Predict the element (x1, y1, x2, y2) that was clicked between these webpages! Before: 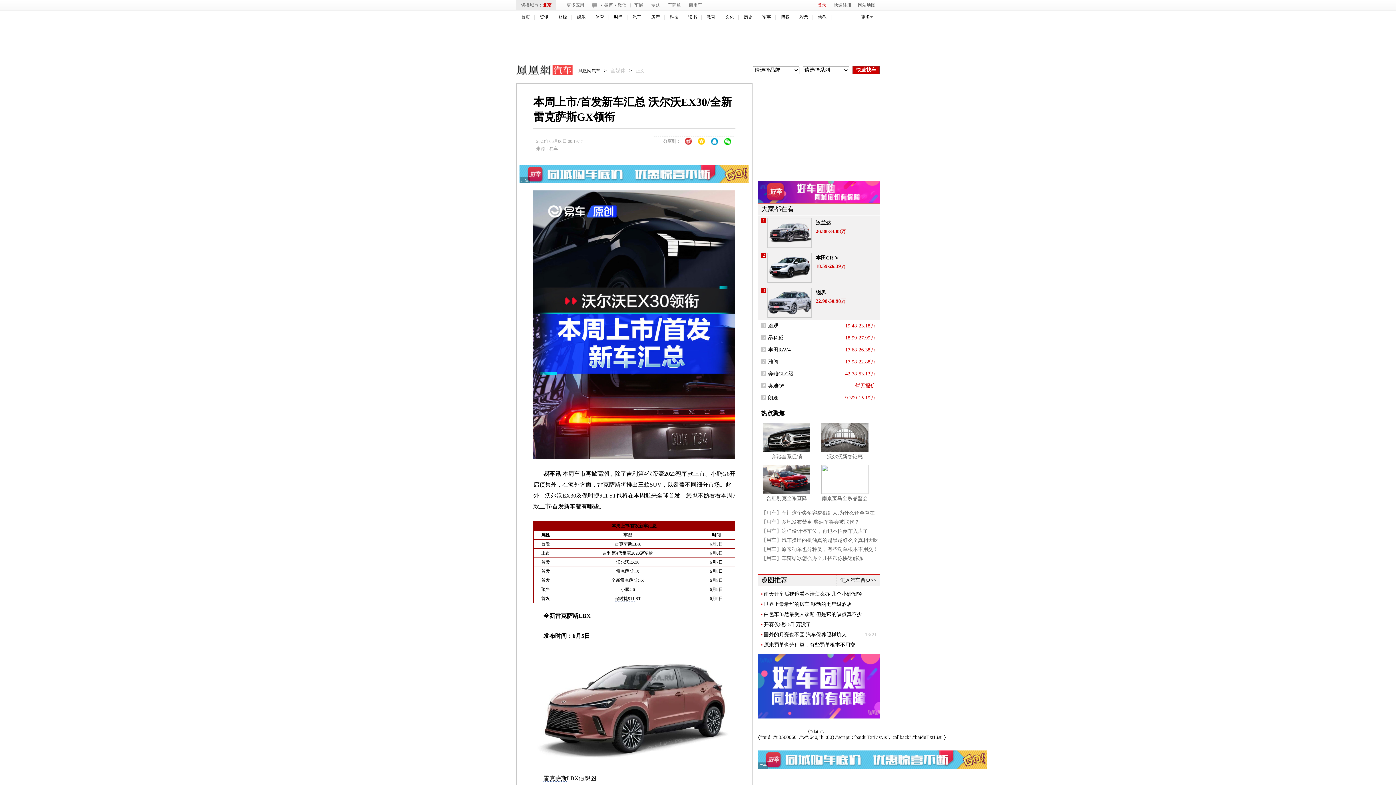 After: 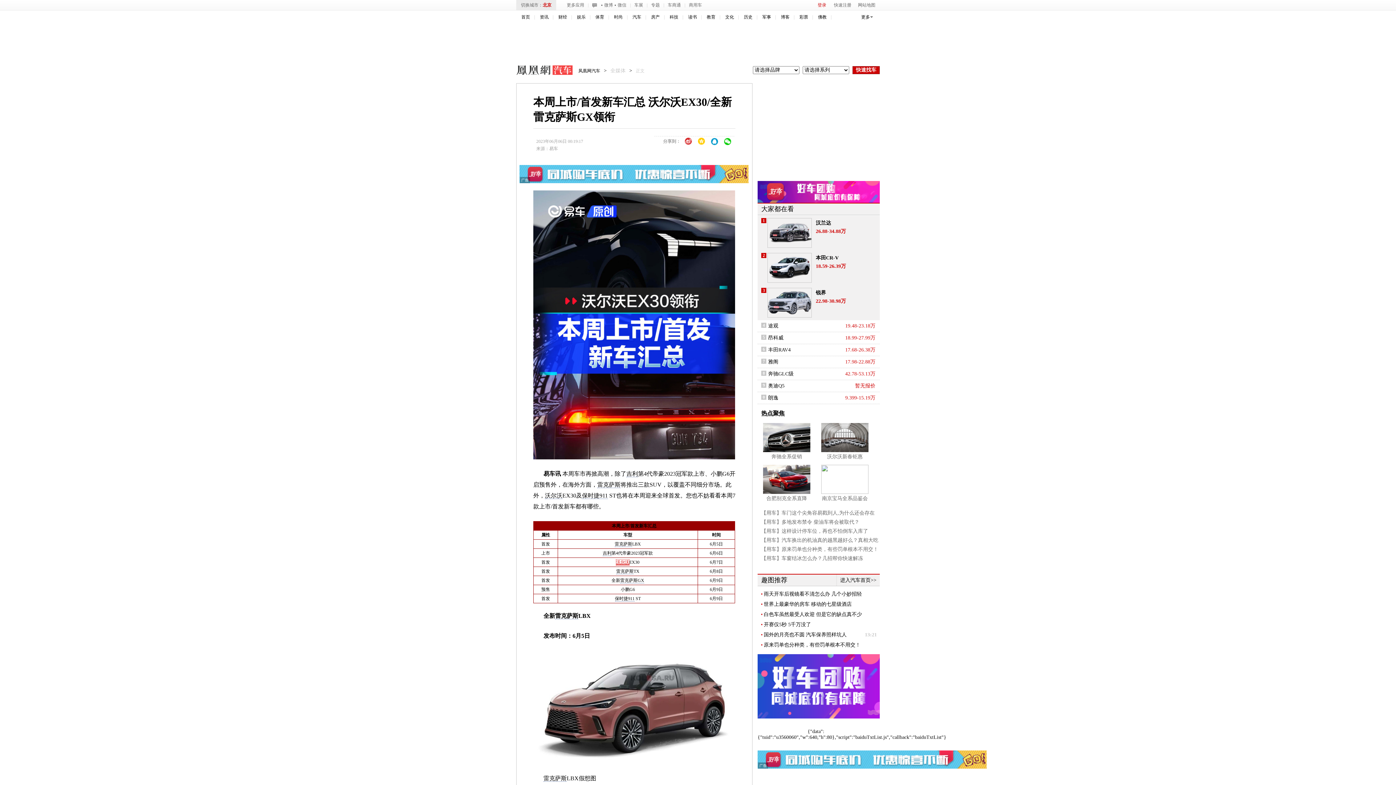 Action: label: 沃尔沃 bbox: (616, 560, 629, 565)